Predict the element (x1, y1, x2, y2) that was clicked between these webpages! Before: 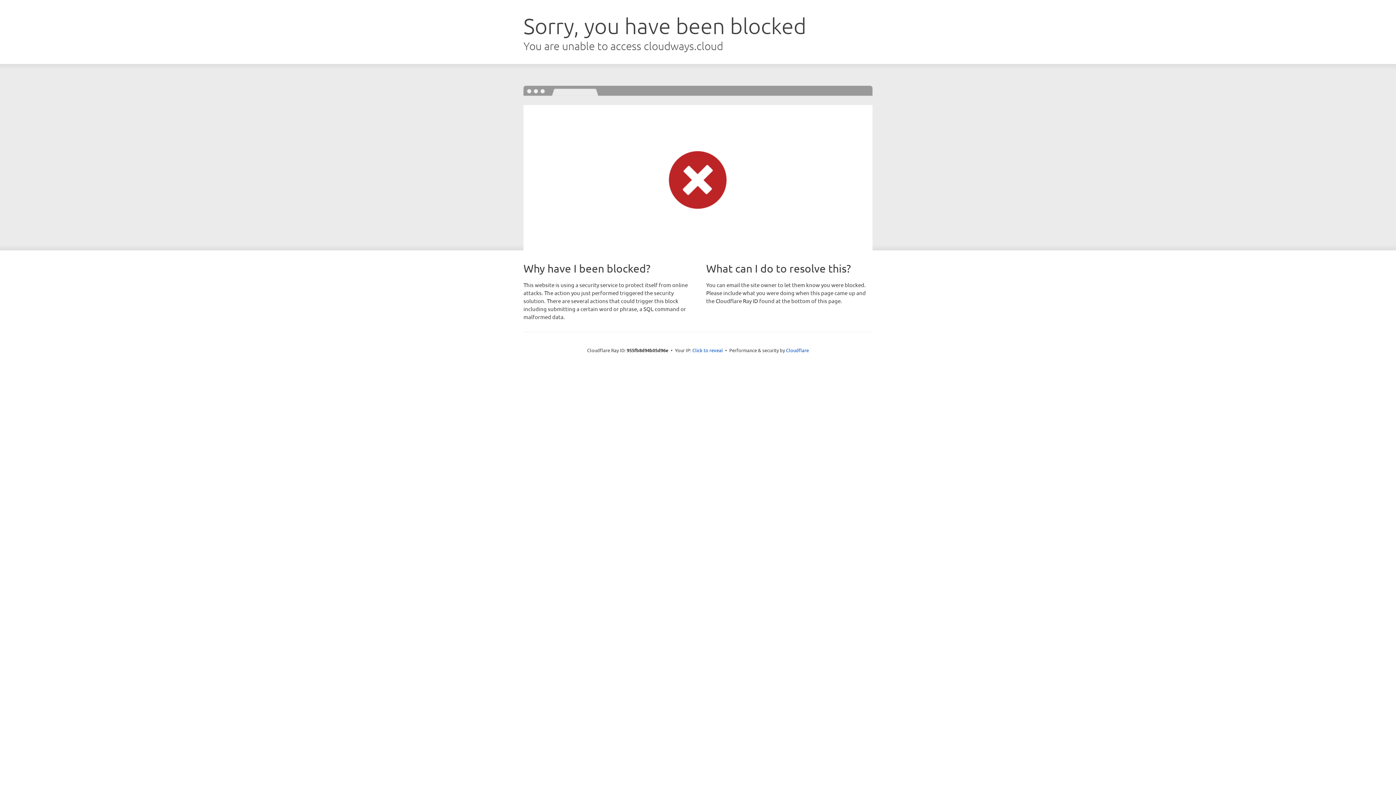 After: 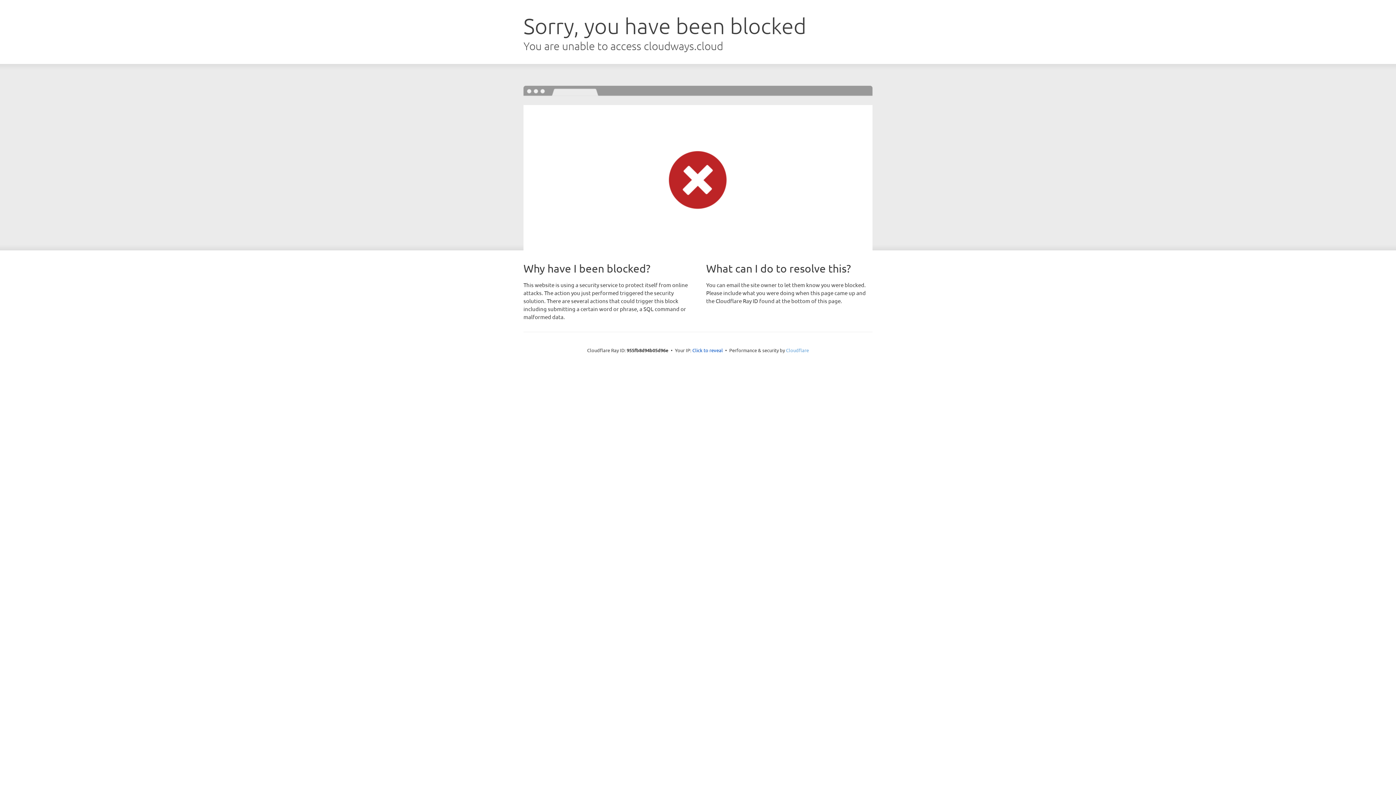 Action: bbox: (786, 347, 809, 353) label: Cloudflare